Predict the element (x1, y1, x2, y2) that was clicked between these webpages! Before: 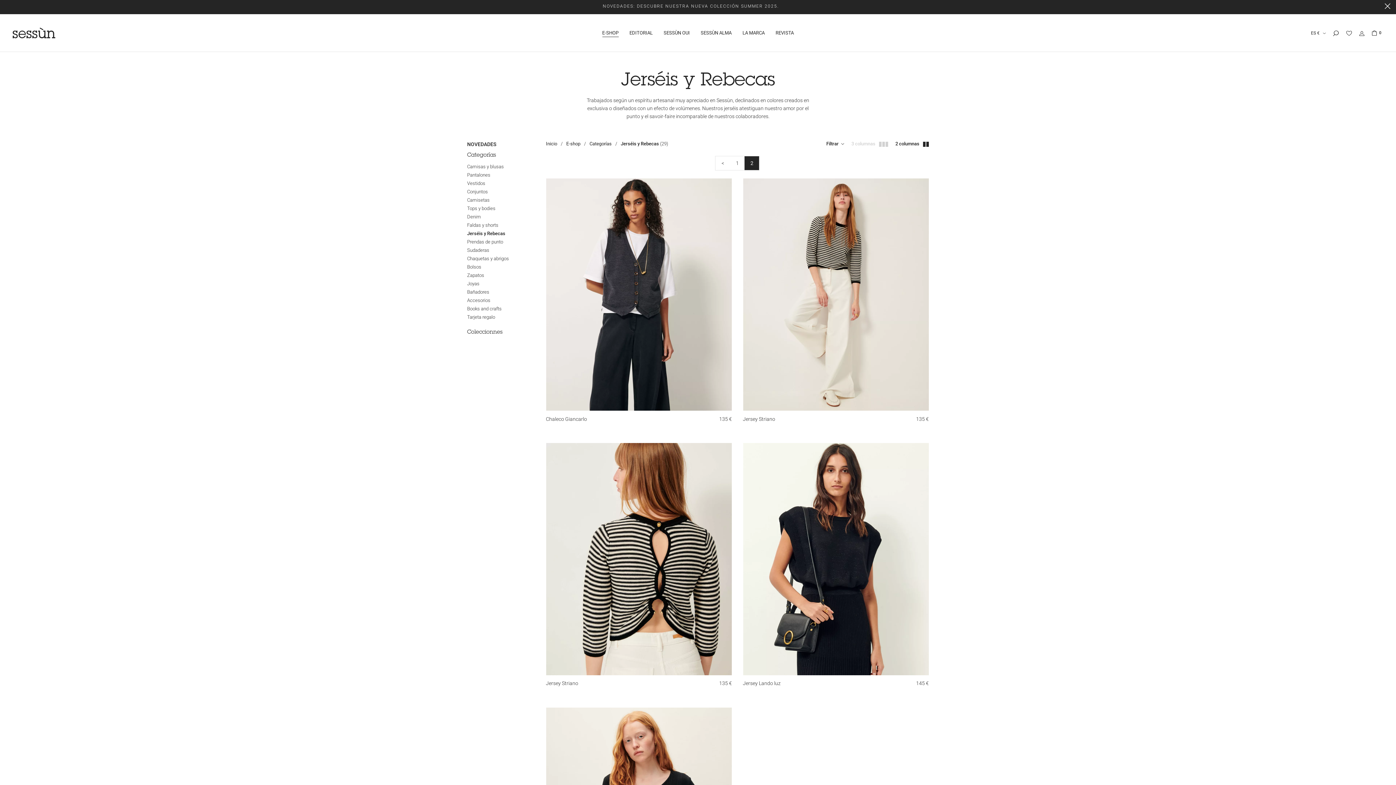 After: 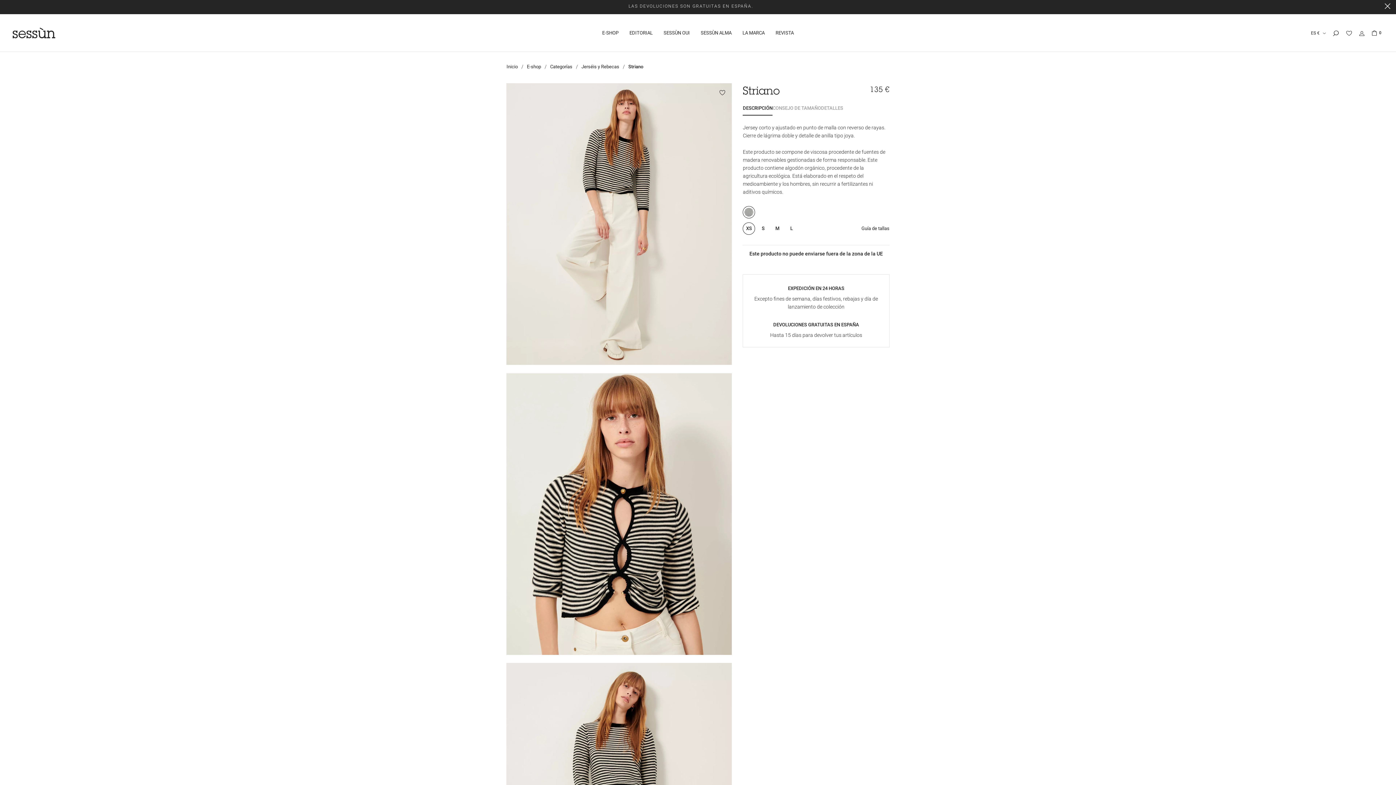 Action: label: 135 € bbox: (916, 415, 929, 423)